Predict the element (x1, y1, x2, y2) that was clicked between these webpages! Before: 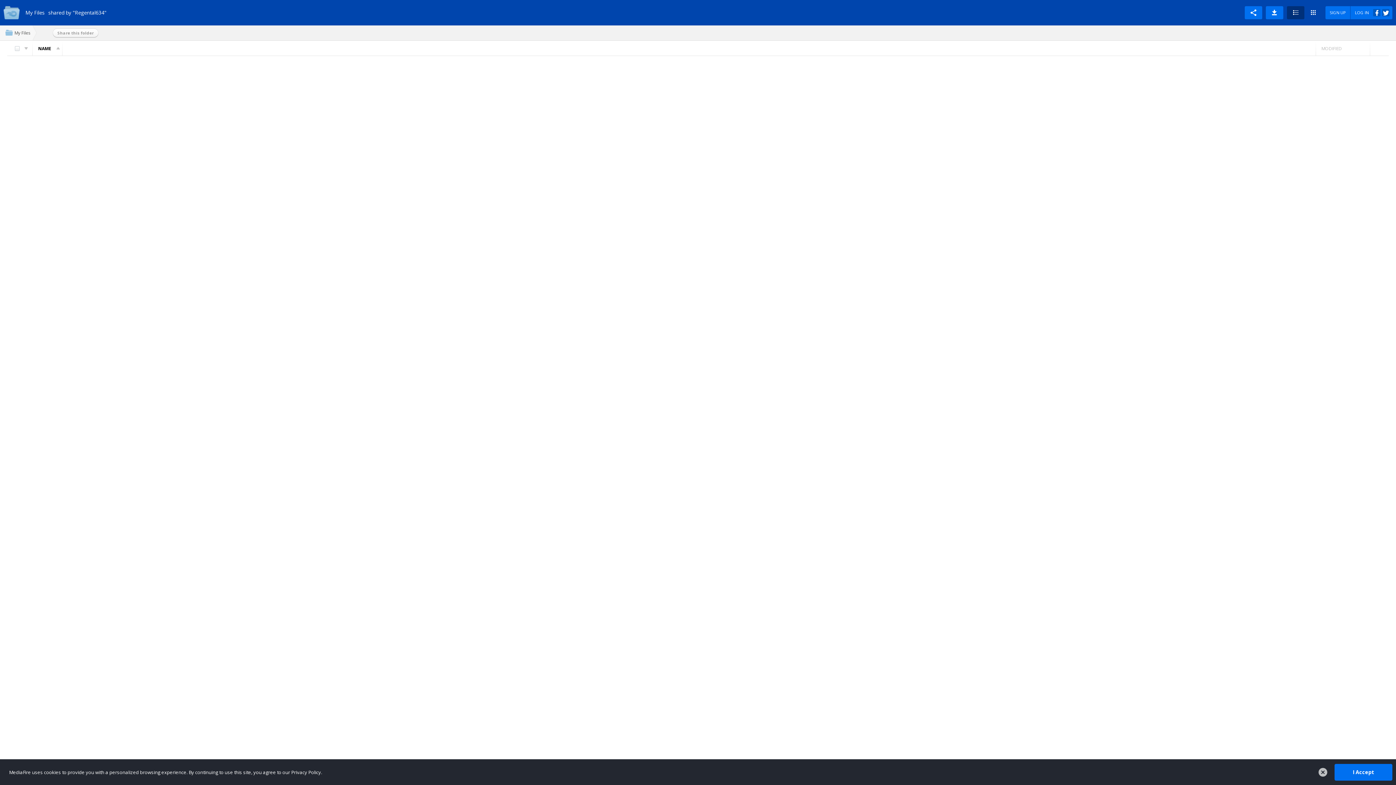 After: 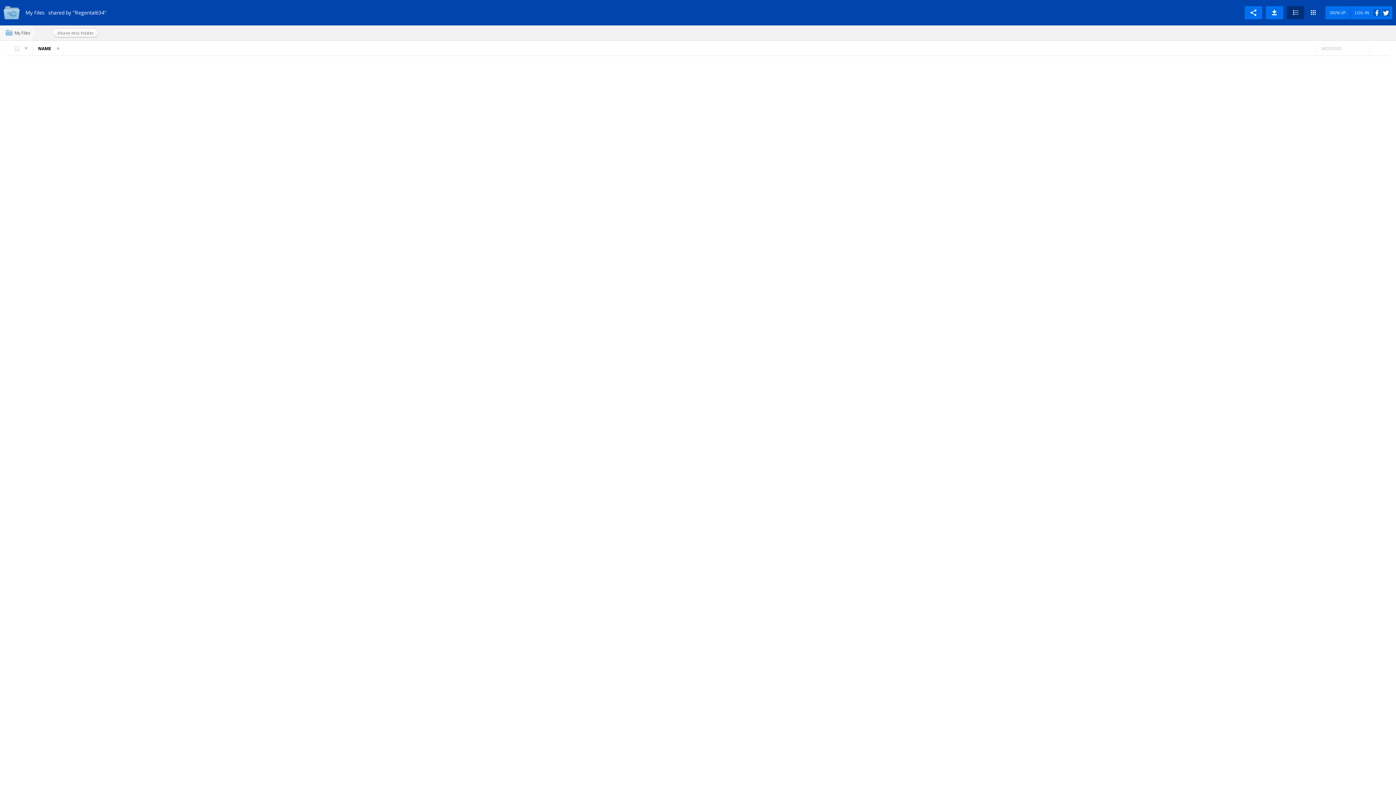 Action: bbox: (1334, 764, 1392, 781) label: I Accept